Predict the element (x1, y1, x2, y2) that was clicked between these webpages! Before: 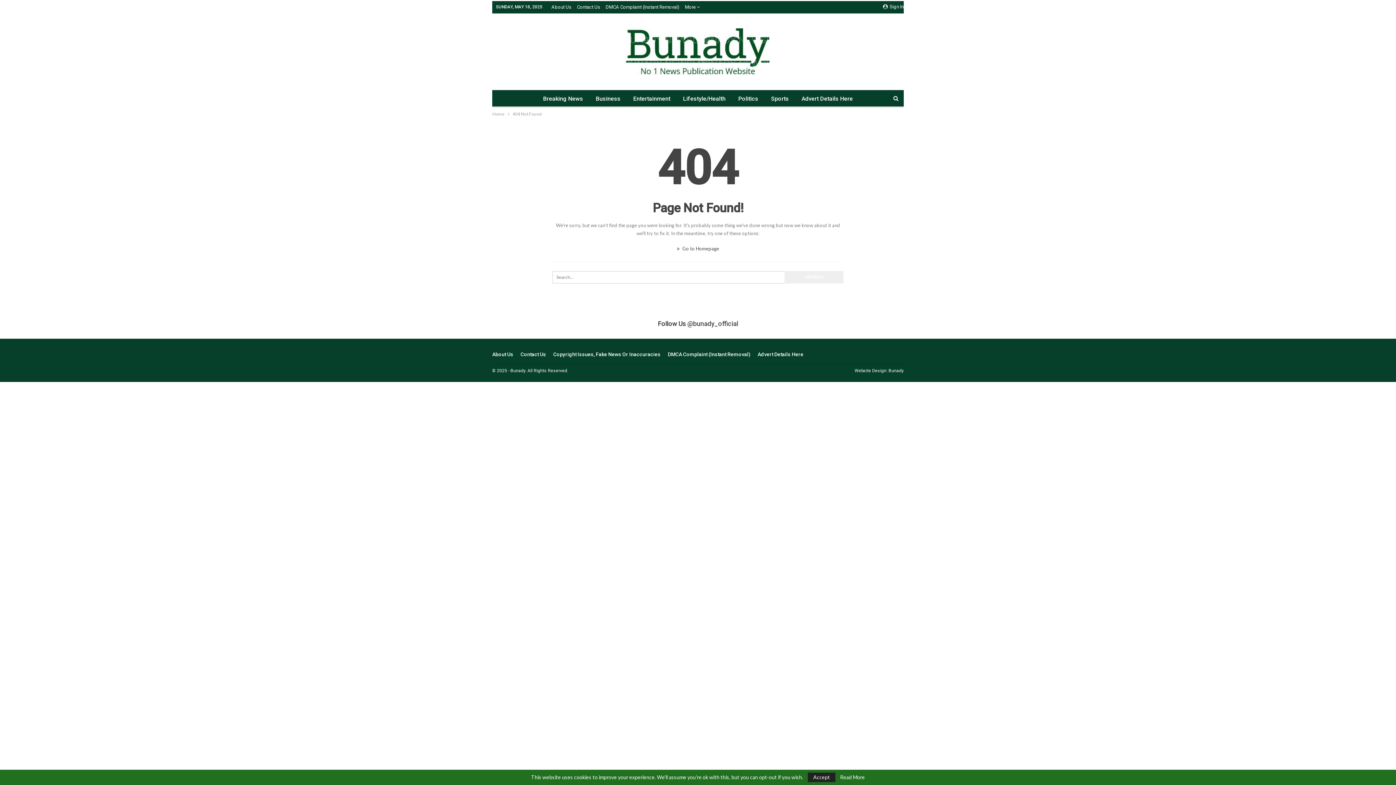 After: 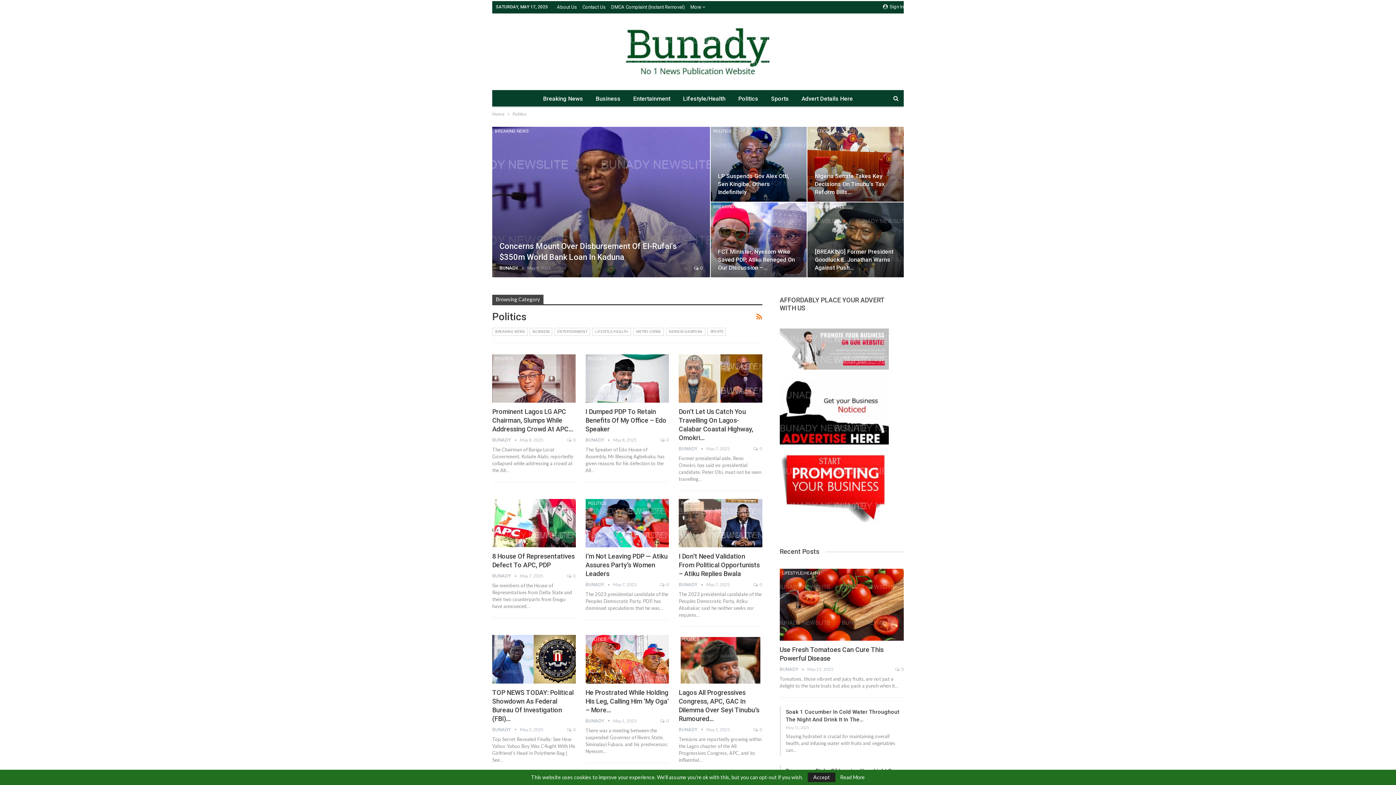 Action: label: Politics bbox: (734, 90, 762, 107)